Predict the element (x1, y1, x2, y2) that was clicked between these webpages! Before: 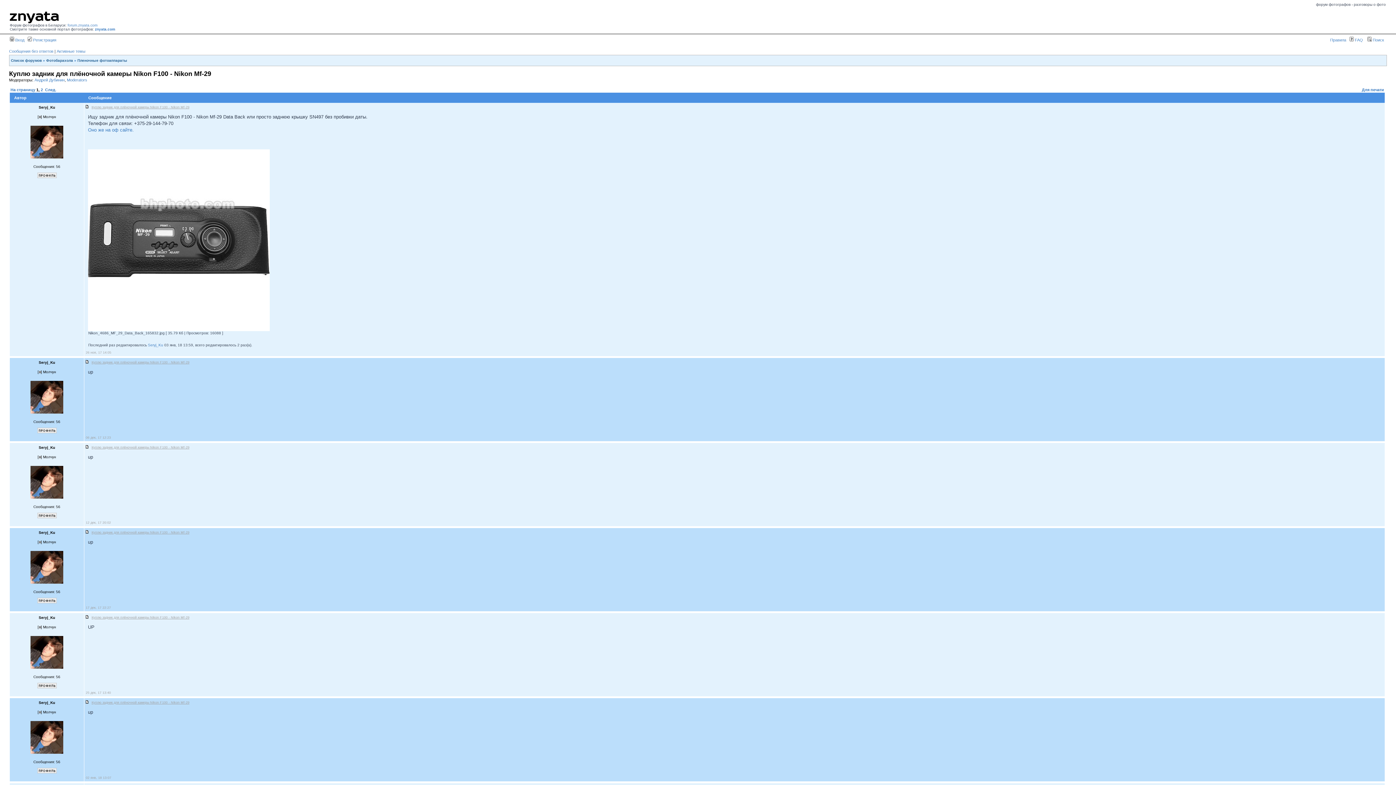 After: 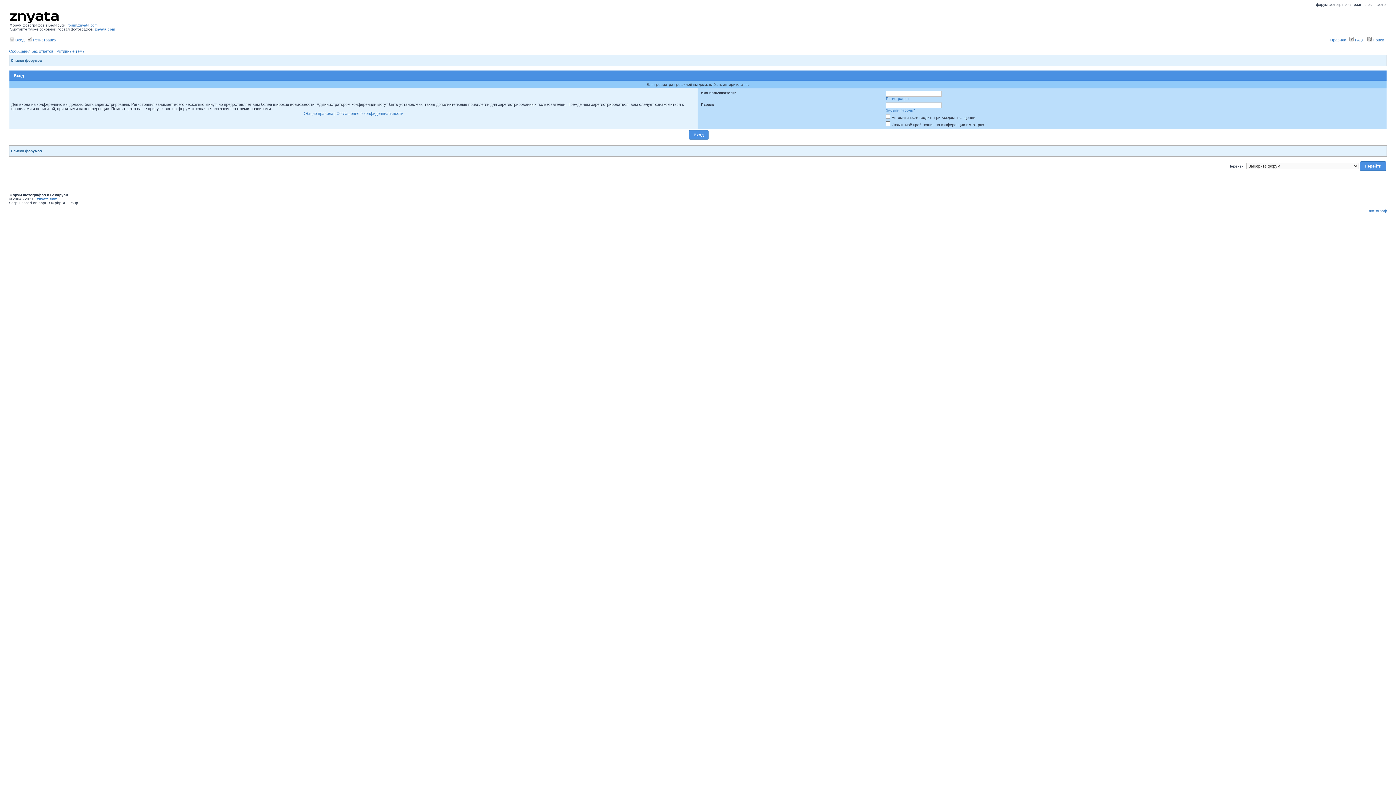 Action: bbox: (37, 515, 56, 519)